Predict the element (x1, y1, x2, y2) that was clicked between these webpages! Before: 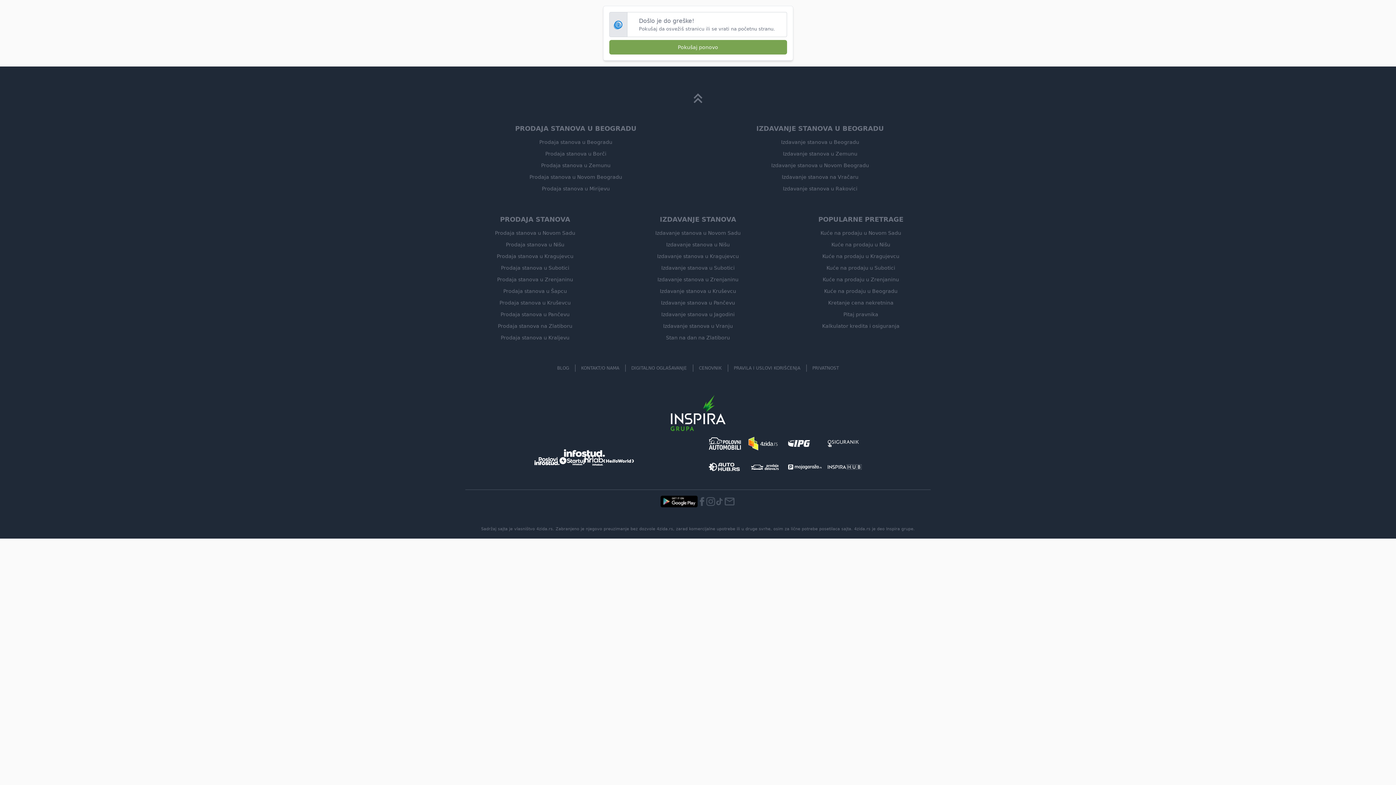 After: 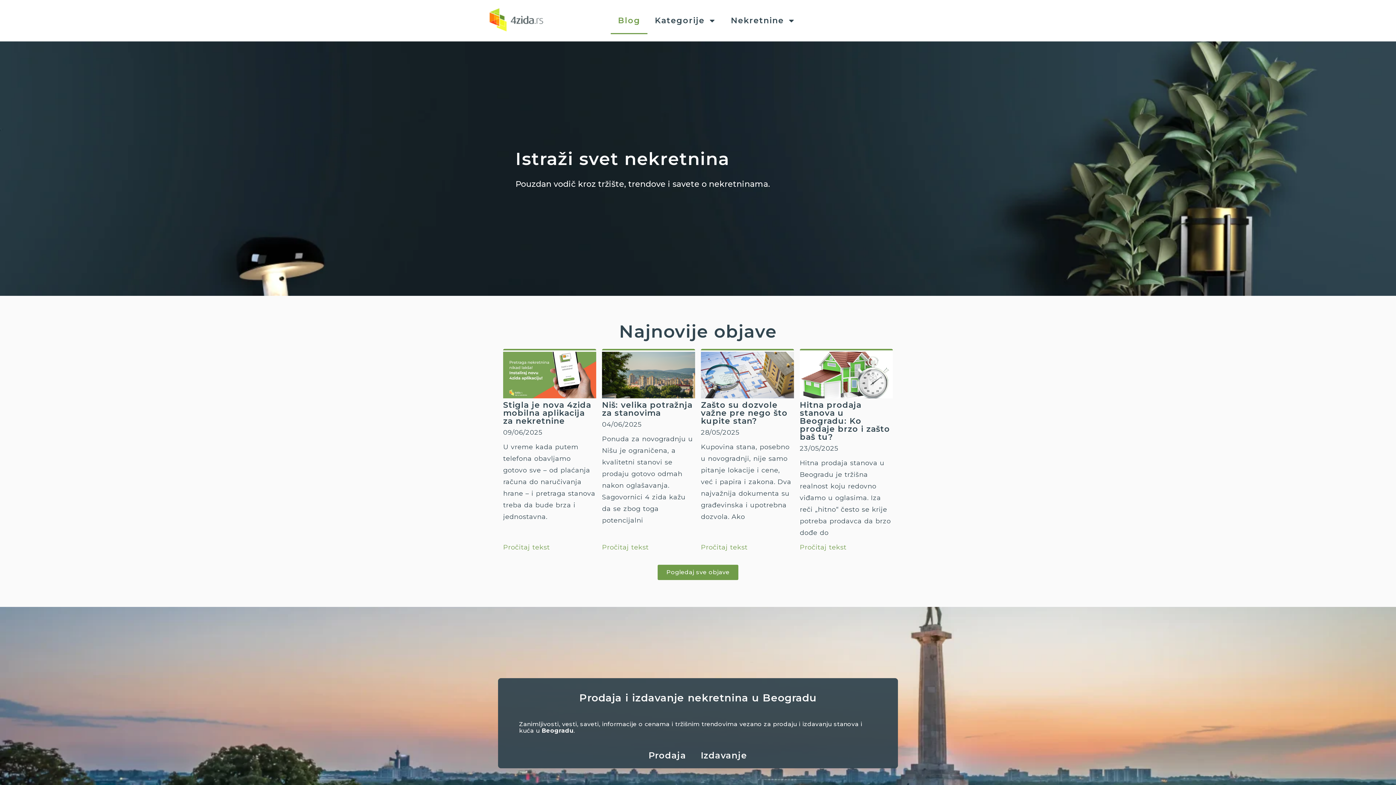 Action: bbox: (557, 365, 569, 370) label: BLOG